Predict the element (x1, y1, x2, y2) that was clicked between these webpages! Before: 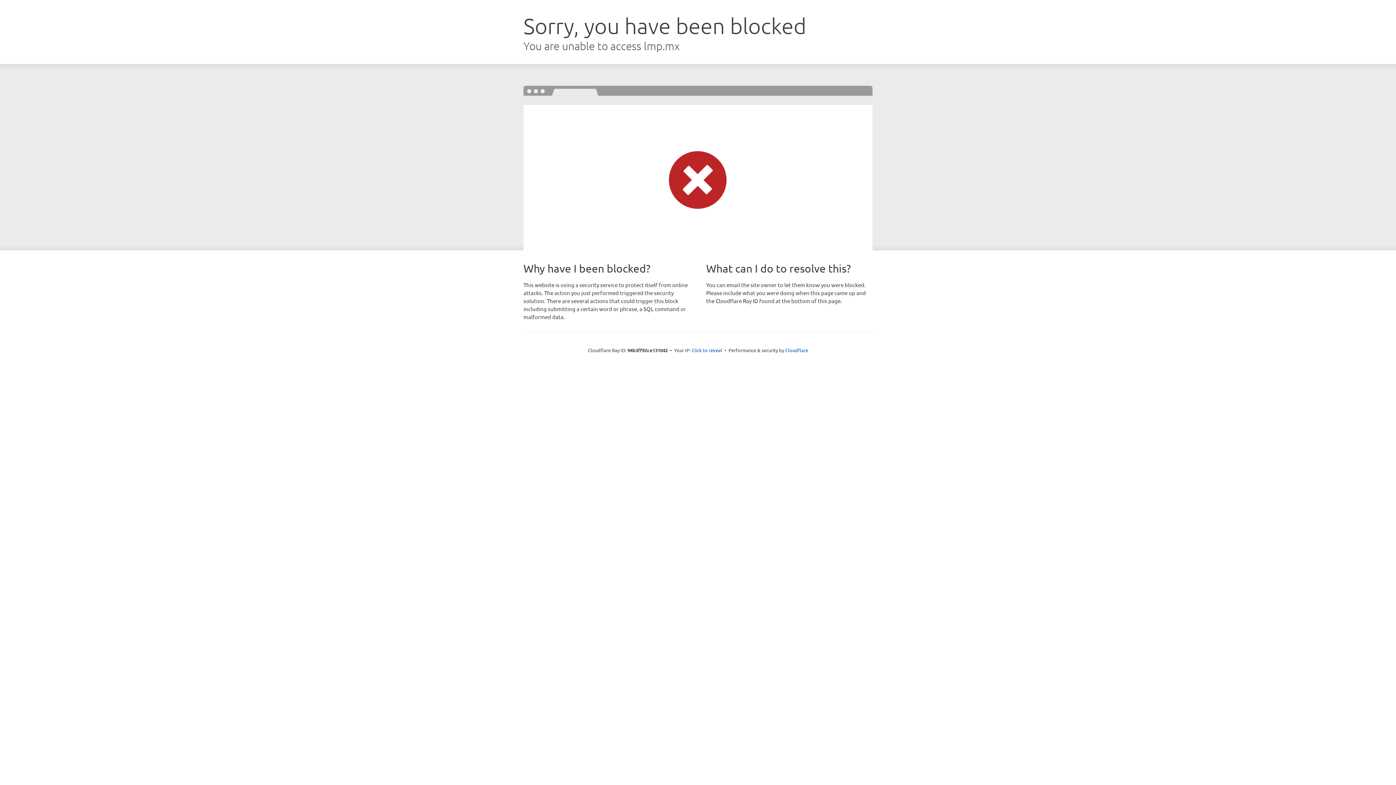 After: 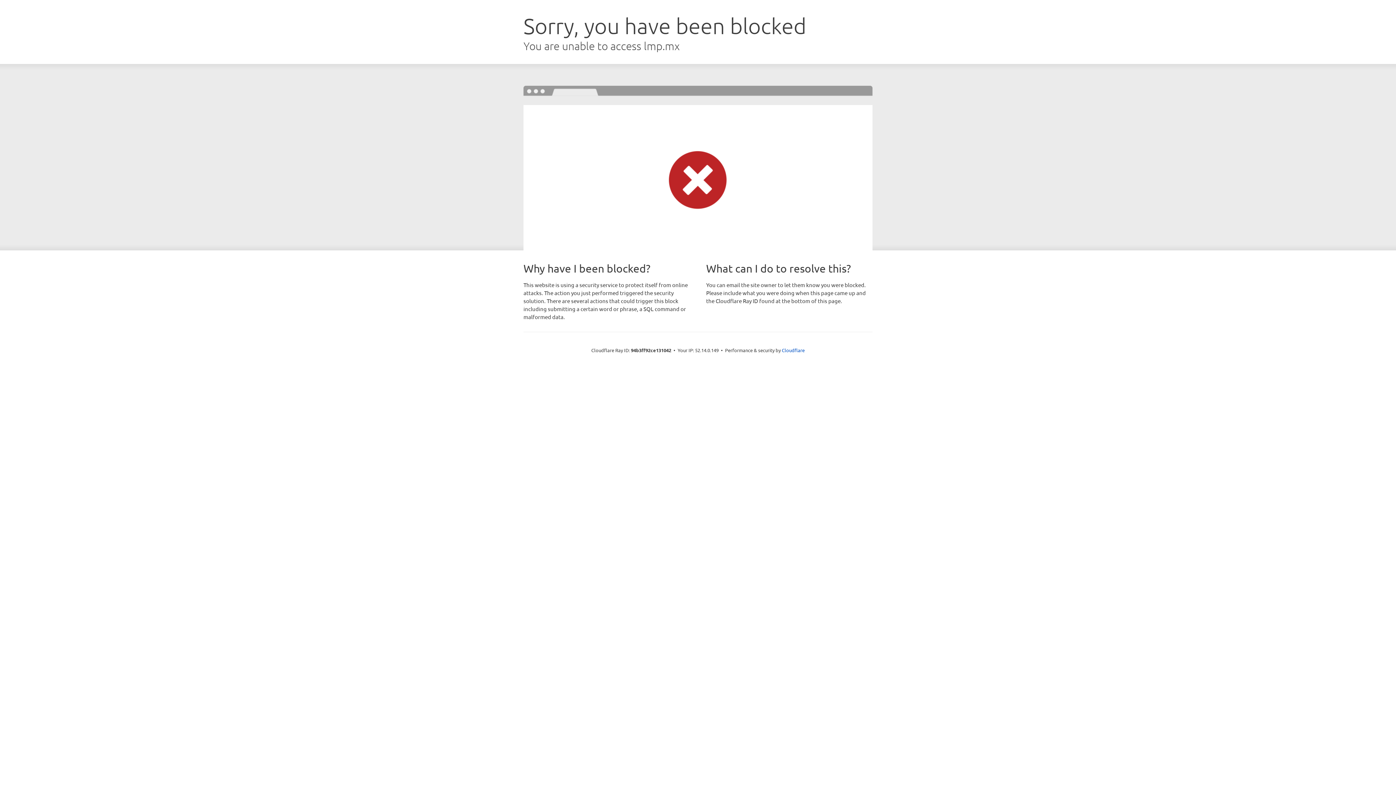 Action: label: Click to reveal bbox: (691, 346, 722, 353)